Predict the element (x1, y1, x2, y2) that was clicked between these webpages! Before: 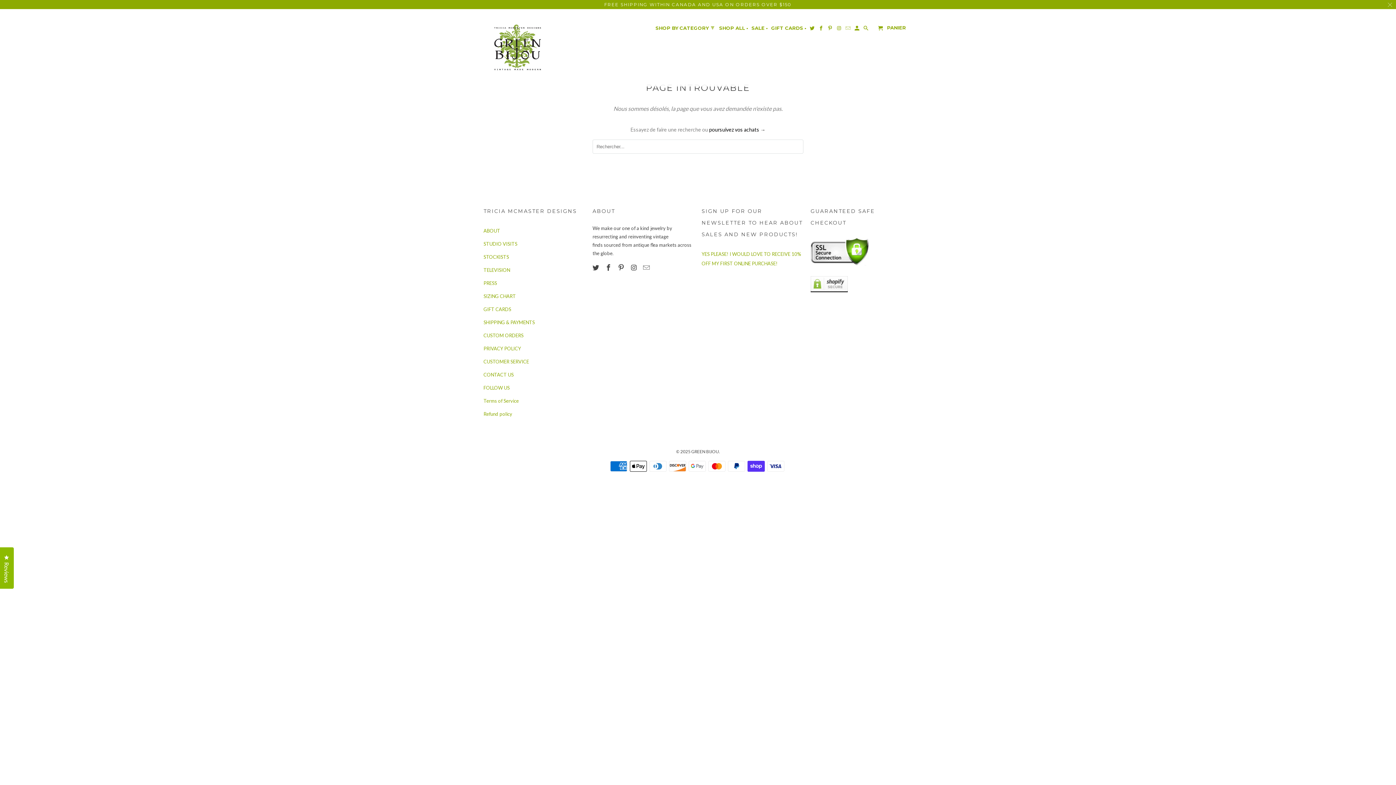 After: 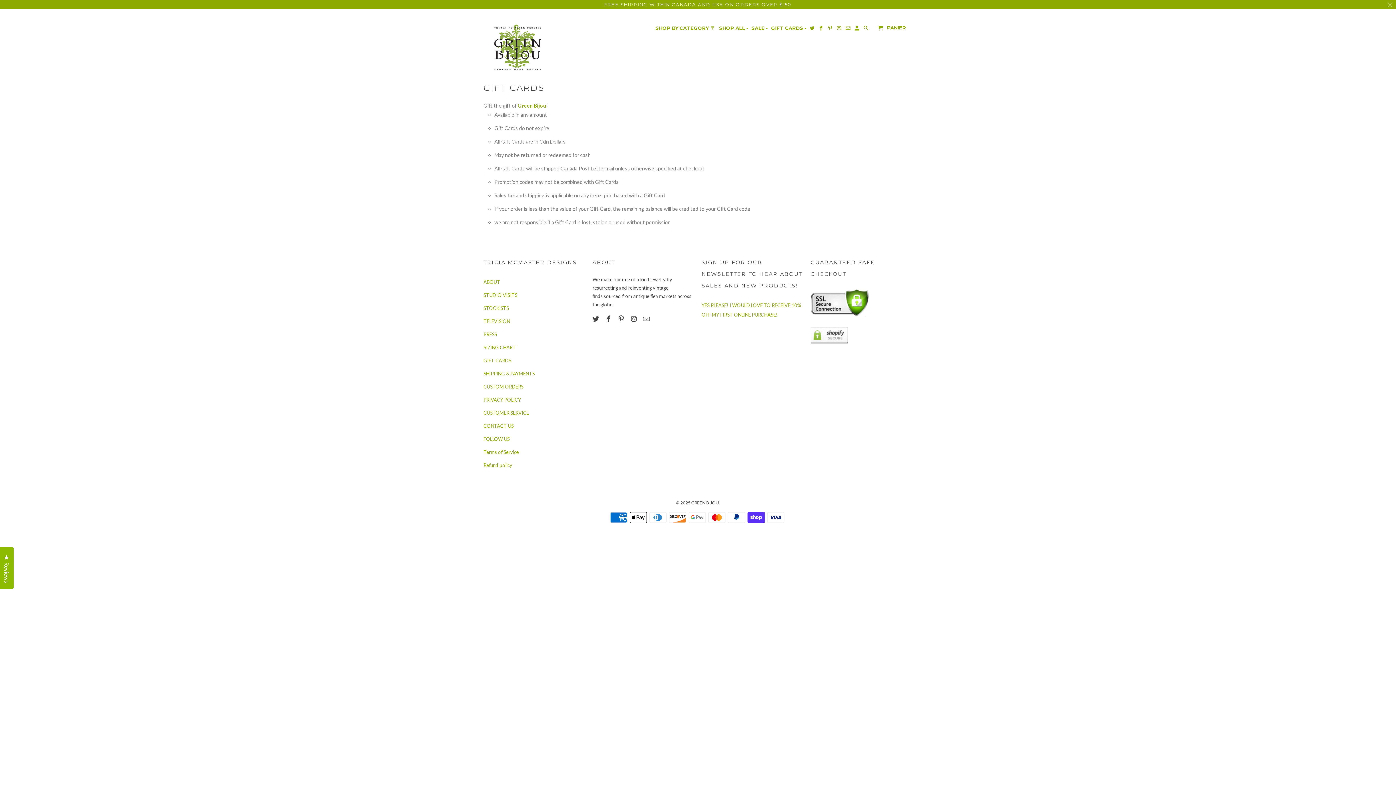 Action: bbox: (483, 306, 511, 312) label: GIFT CARDS